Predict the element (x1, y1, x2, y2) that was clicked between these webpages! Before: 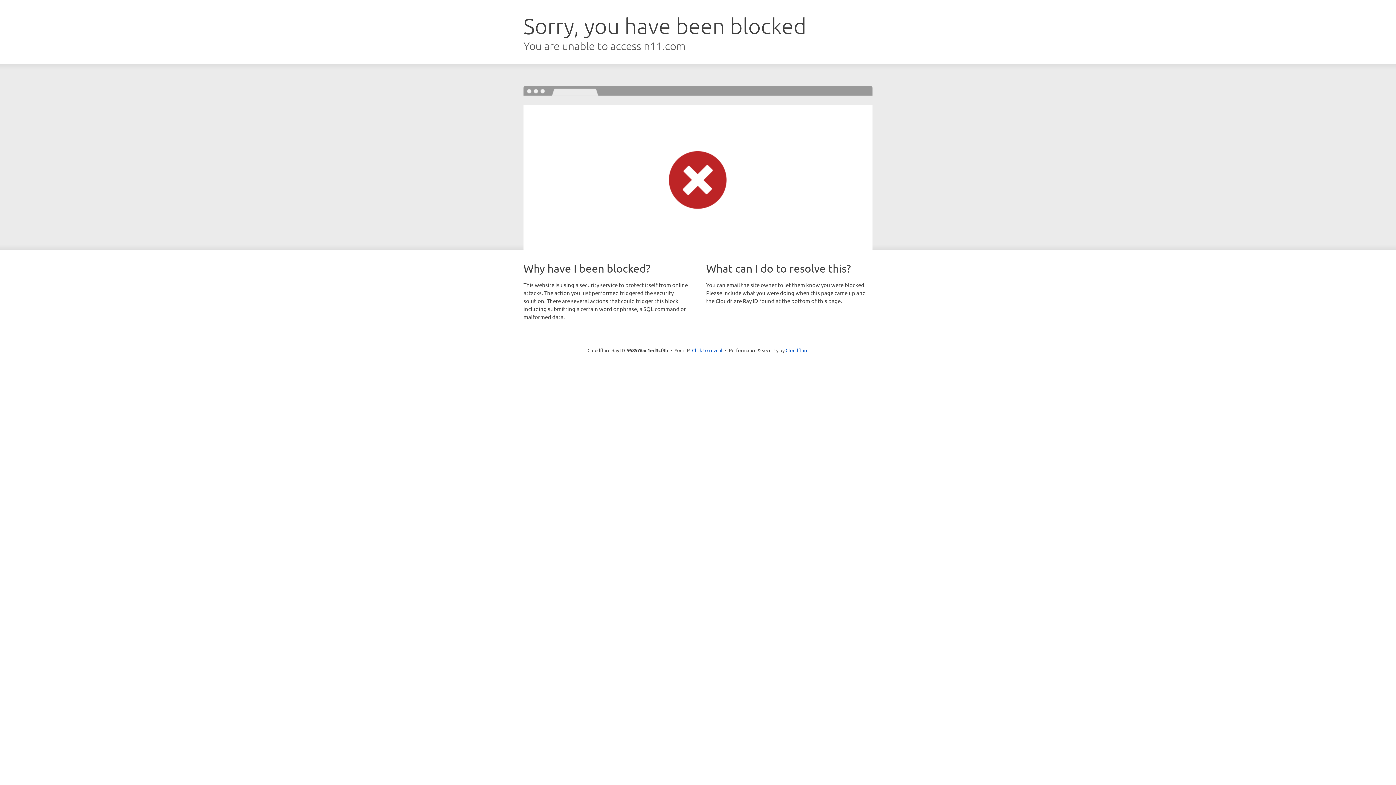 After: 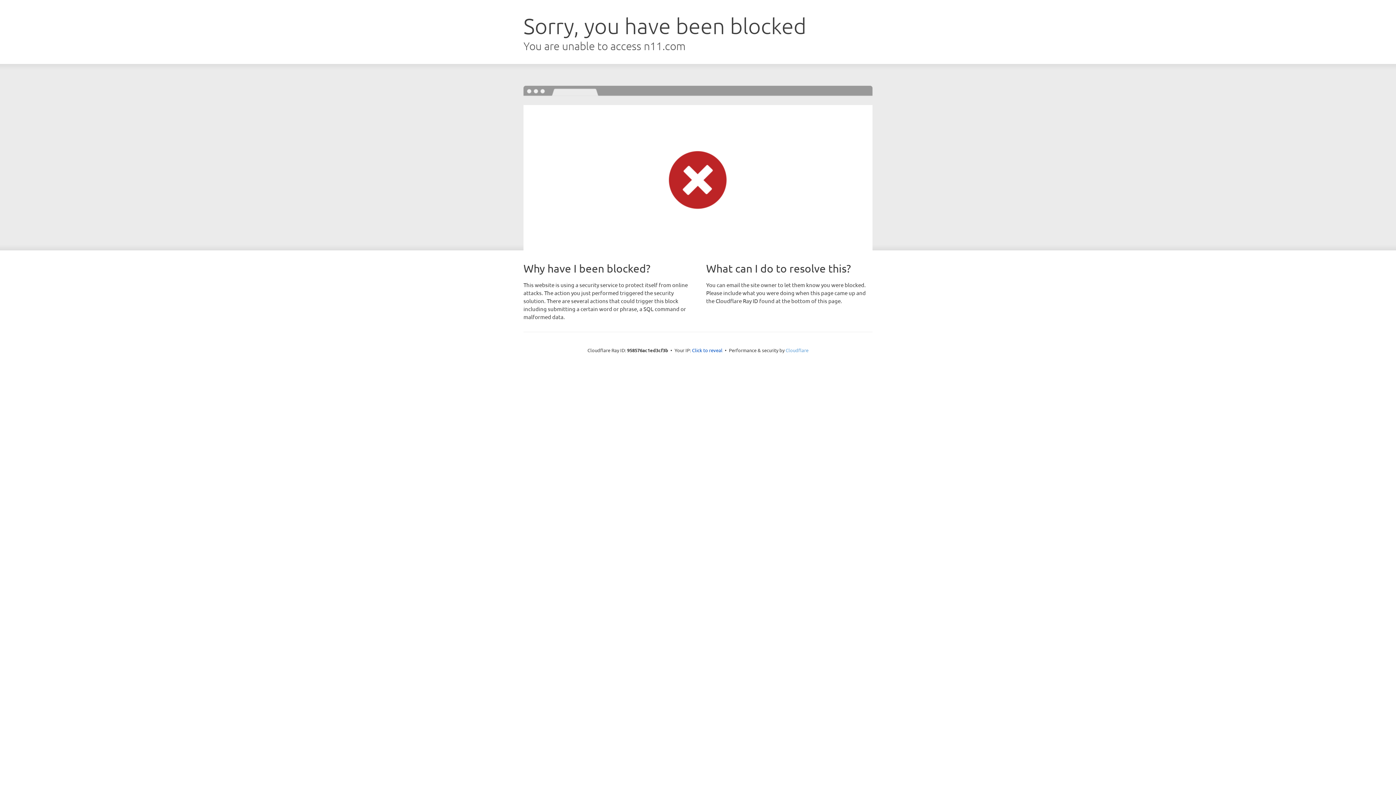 Action: bbox: (785, 347, 808, 353) label: Cloudflare